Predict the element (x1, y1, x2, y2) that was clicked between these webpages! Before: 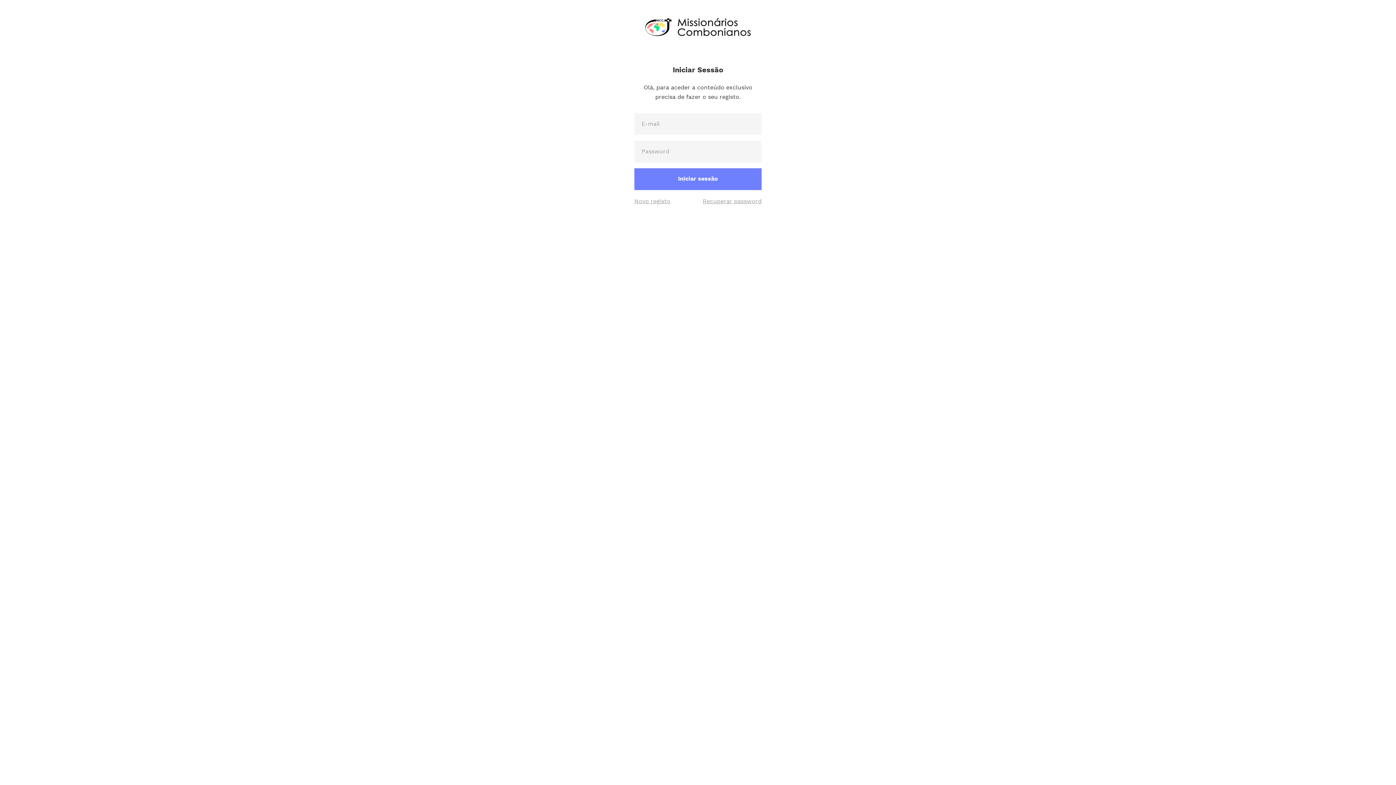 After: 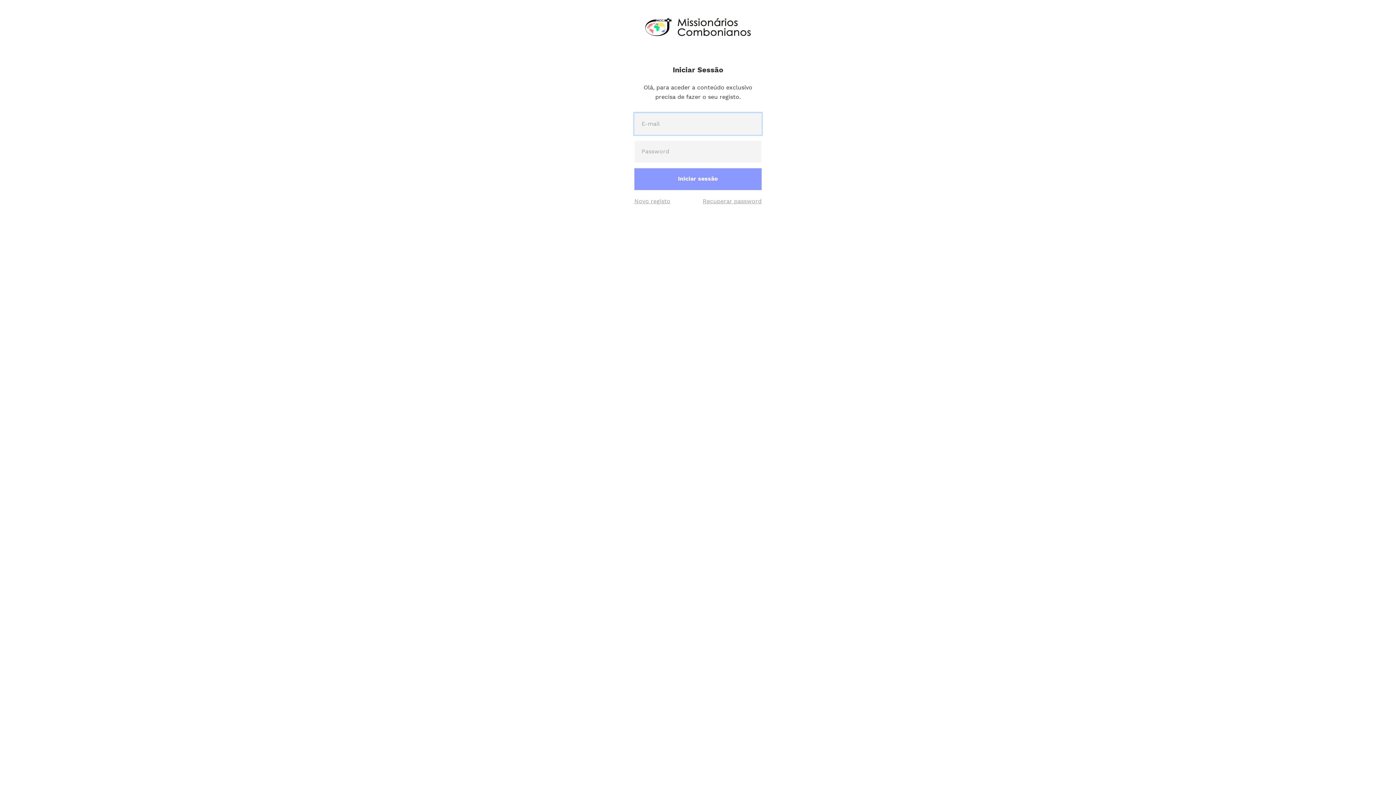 Action: bbox: (634, 168, 761, 190) label: Iniciar sessão